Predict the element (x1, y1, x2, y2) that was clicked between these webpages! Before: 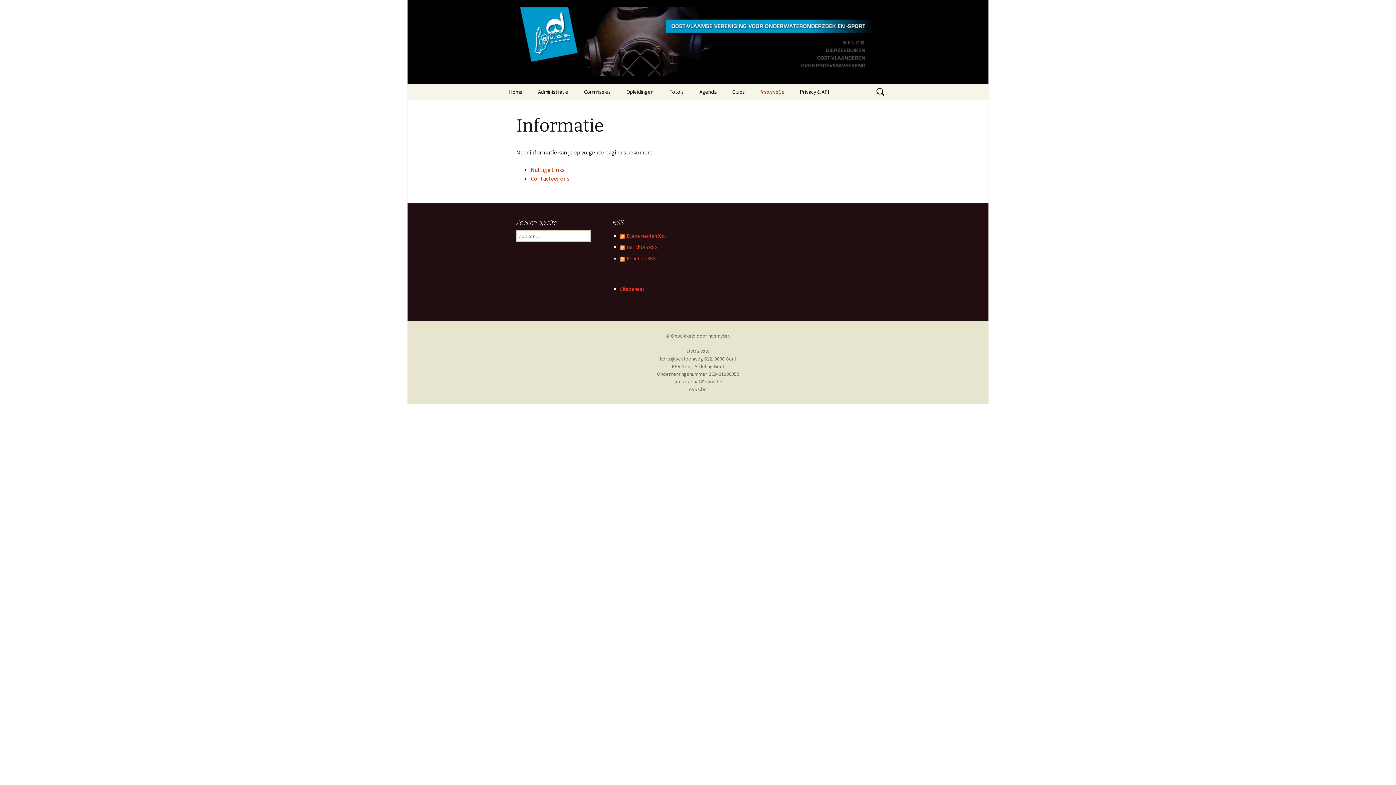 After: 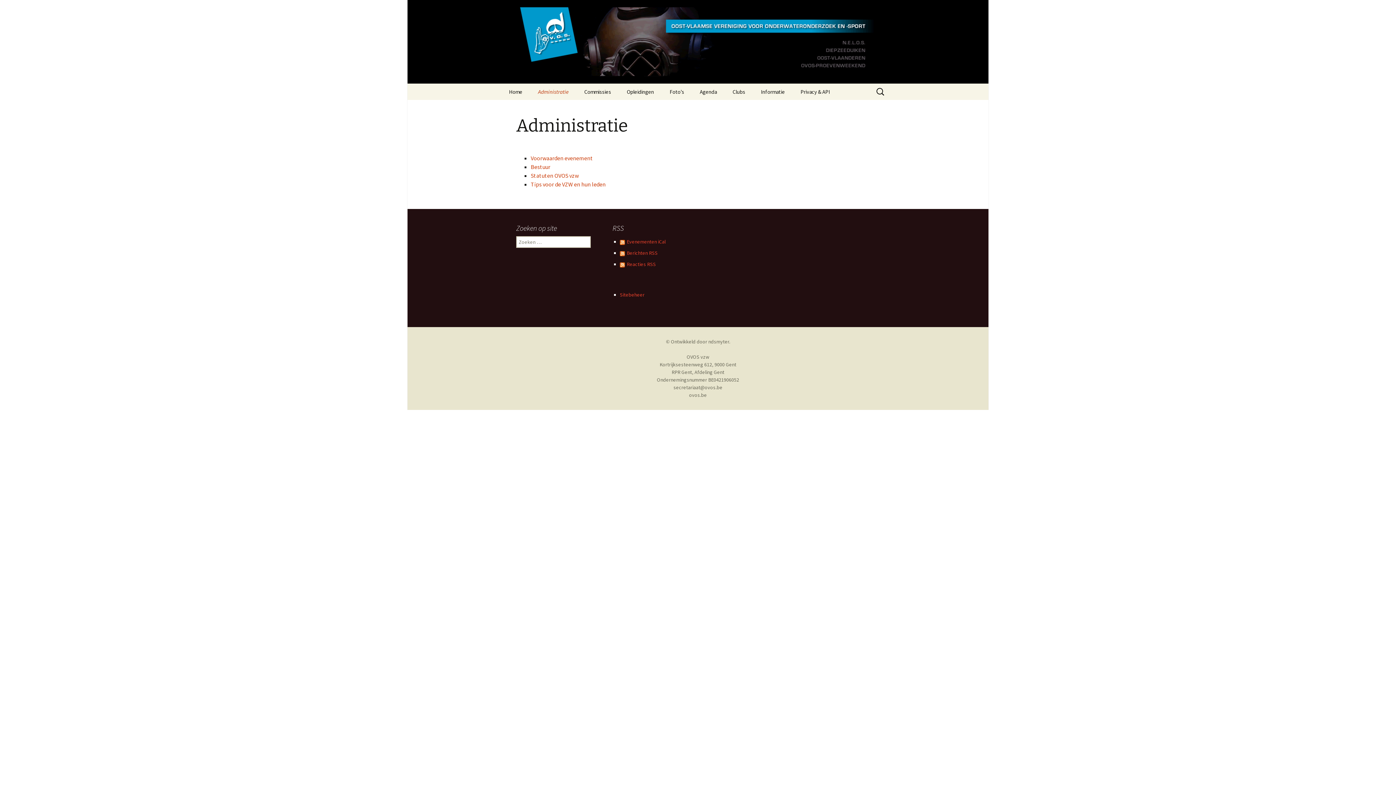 Action: label: Administratie bbox: (530, 83, 575, 100)